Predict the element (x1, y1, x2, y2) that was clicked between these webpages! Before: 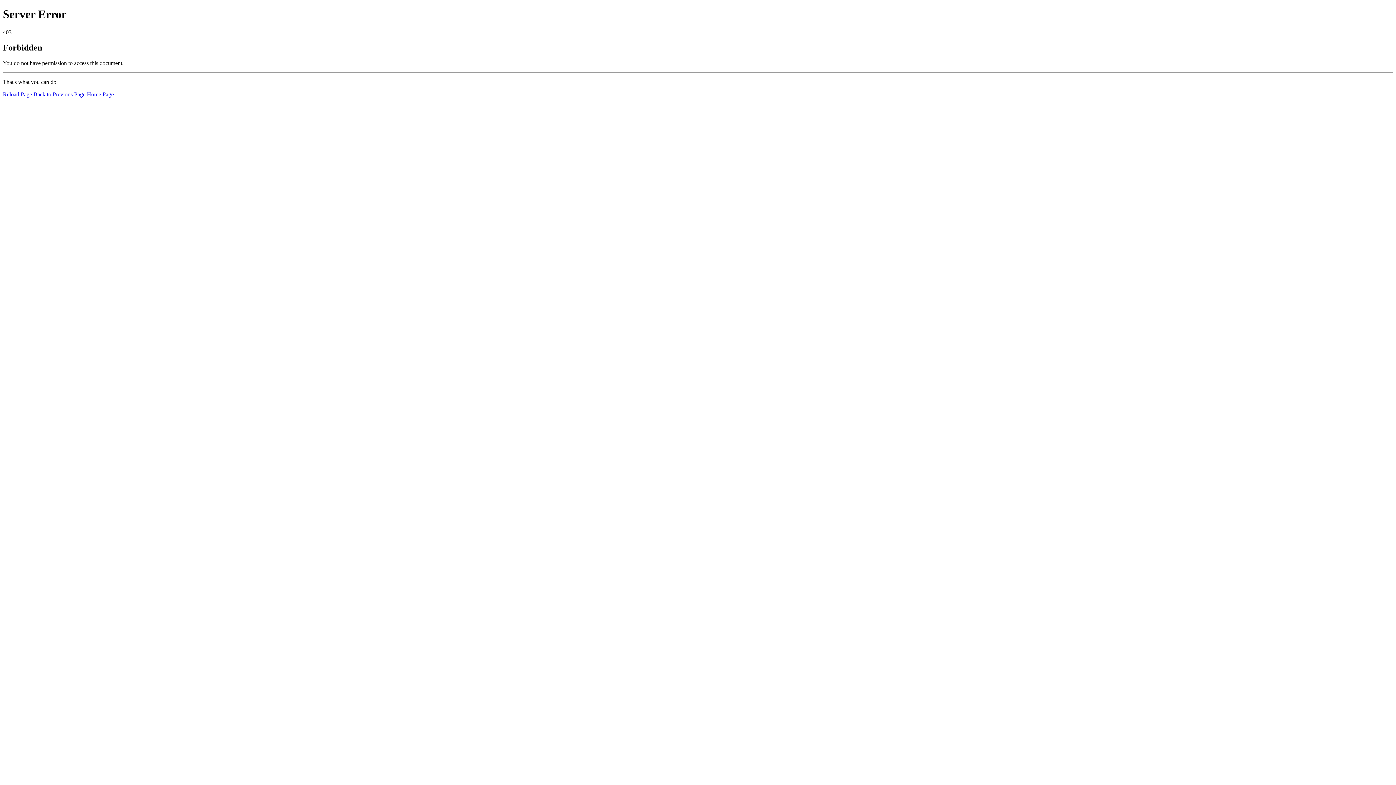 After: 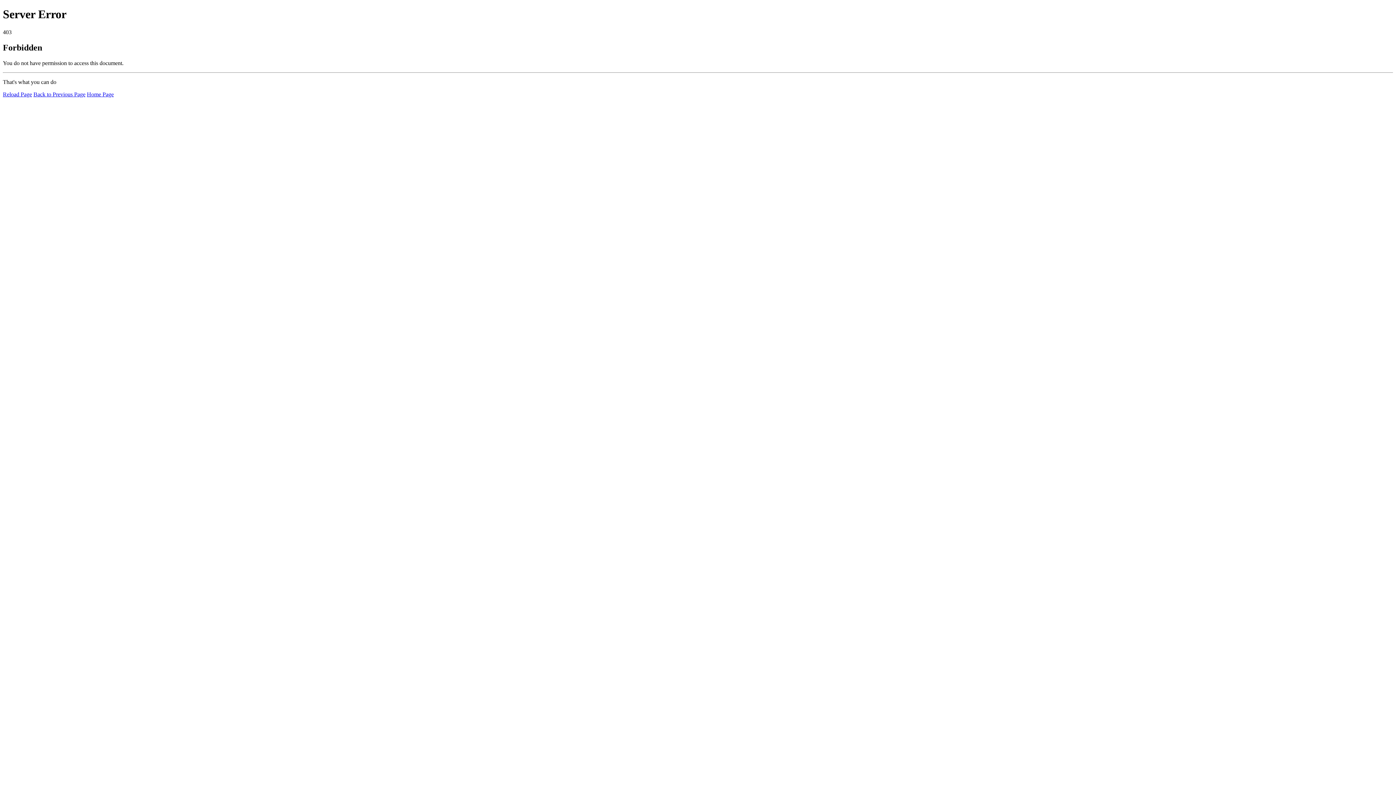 Action: label: Home Page bbox: (86, 91, 113, 97)